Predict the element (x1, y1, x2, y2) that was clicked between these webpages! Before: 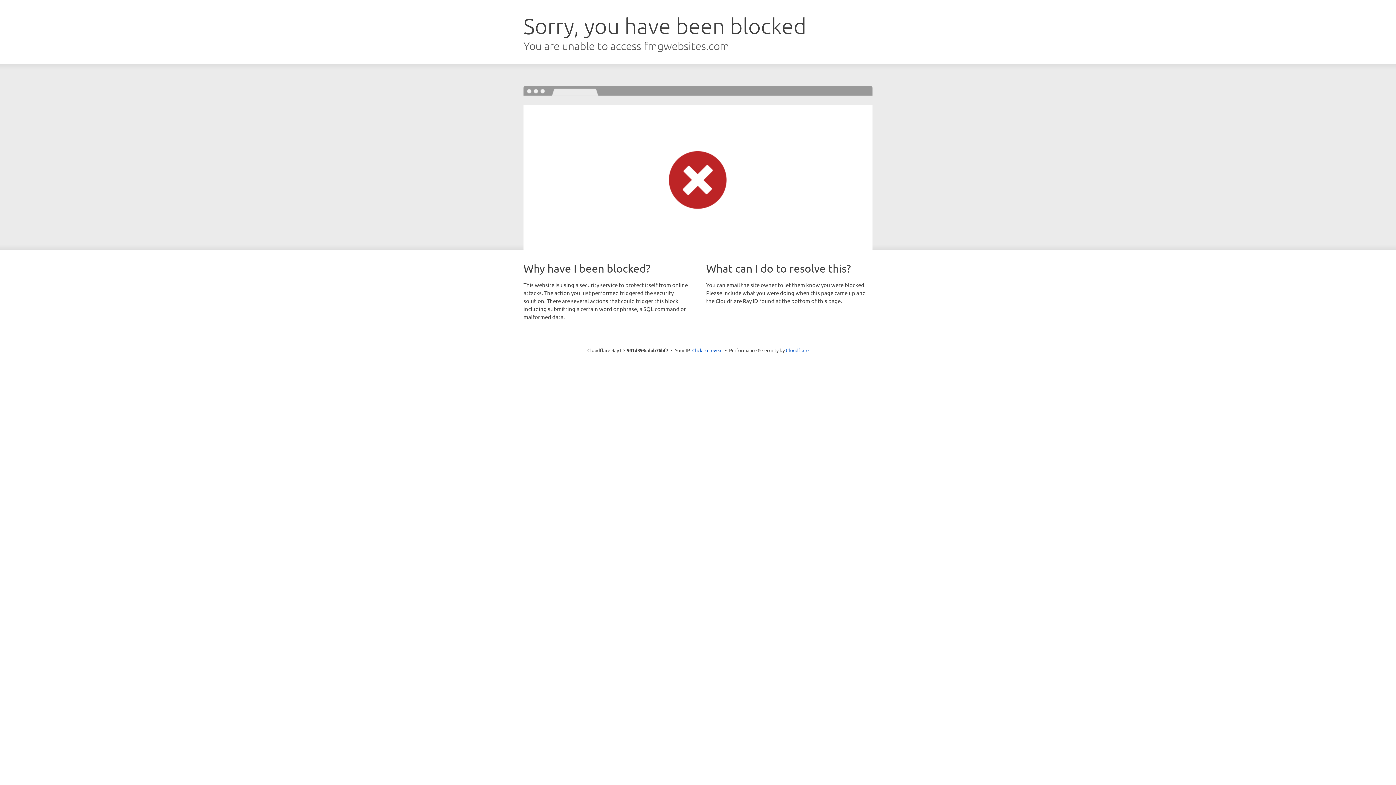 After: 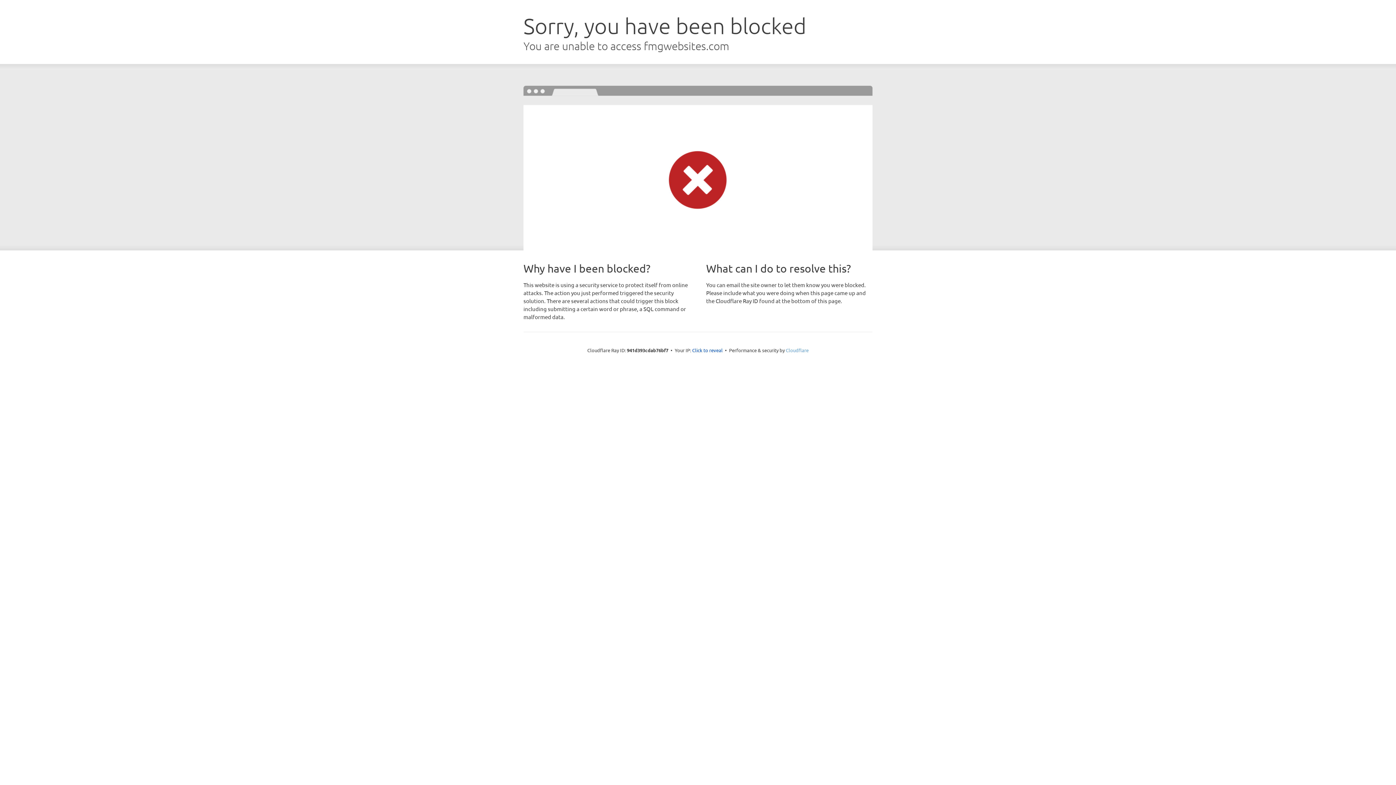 Action: label: Cloudflare bbox: (786, 347, 808, 353)